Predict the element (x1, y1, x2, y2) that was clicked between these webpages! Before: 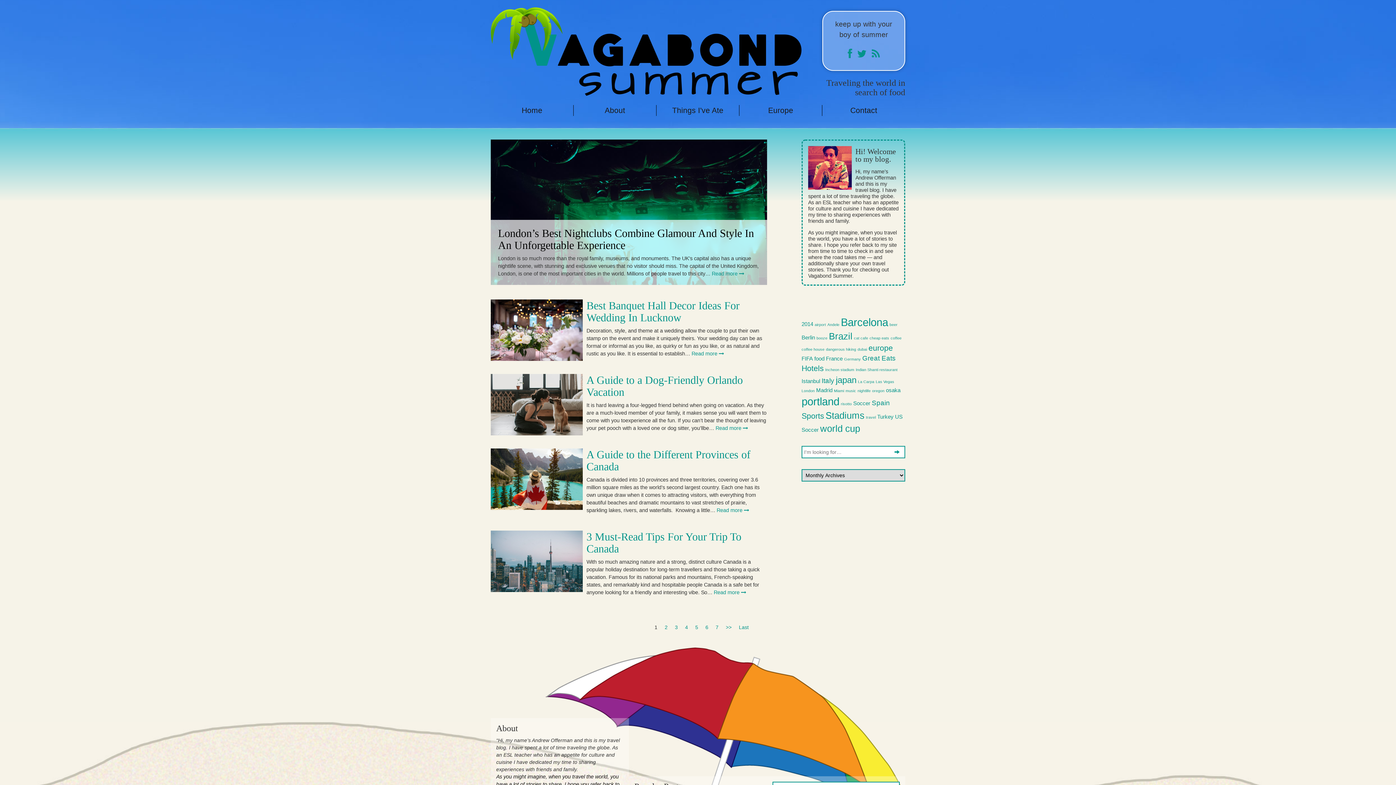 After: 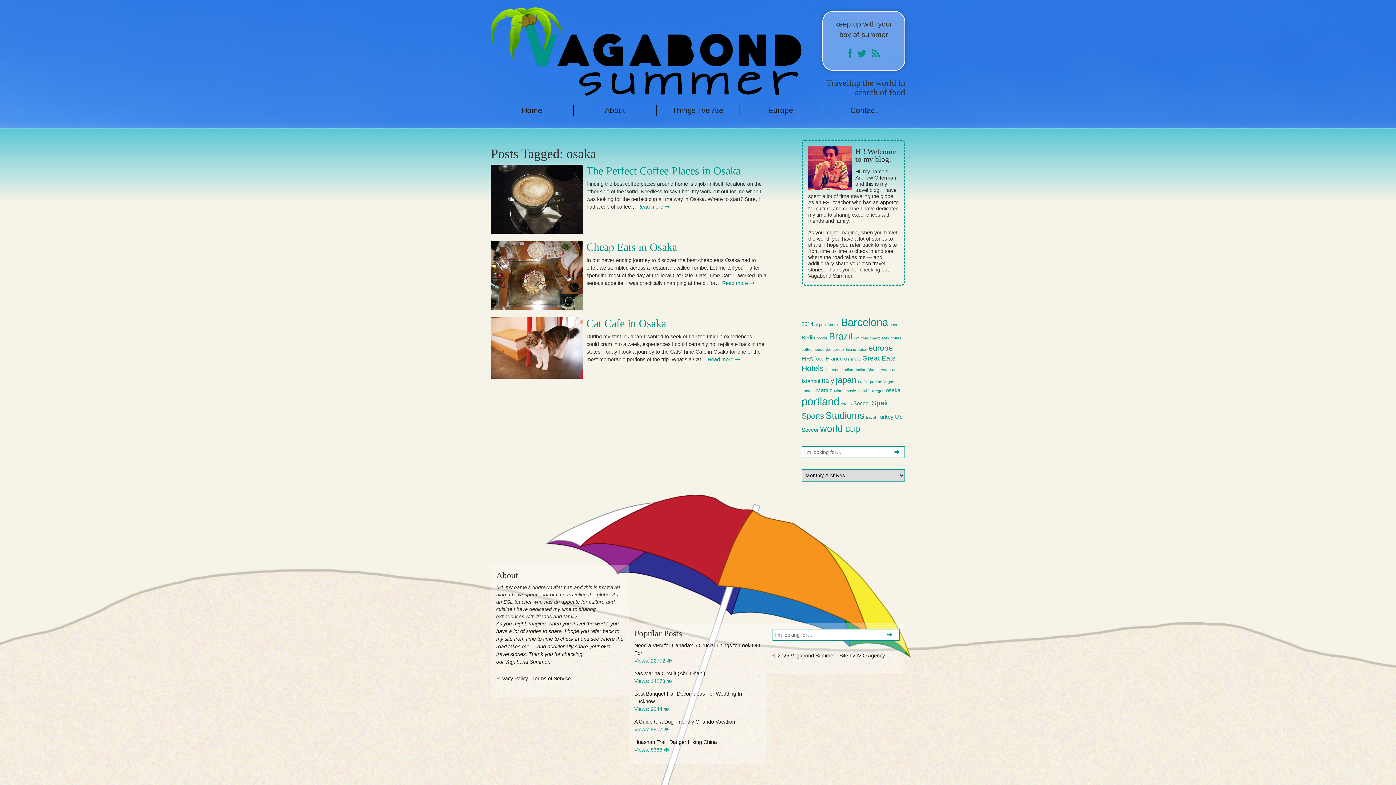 Action: bbox: (886, 387, 900, 393) label: osaka (3 items)